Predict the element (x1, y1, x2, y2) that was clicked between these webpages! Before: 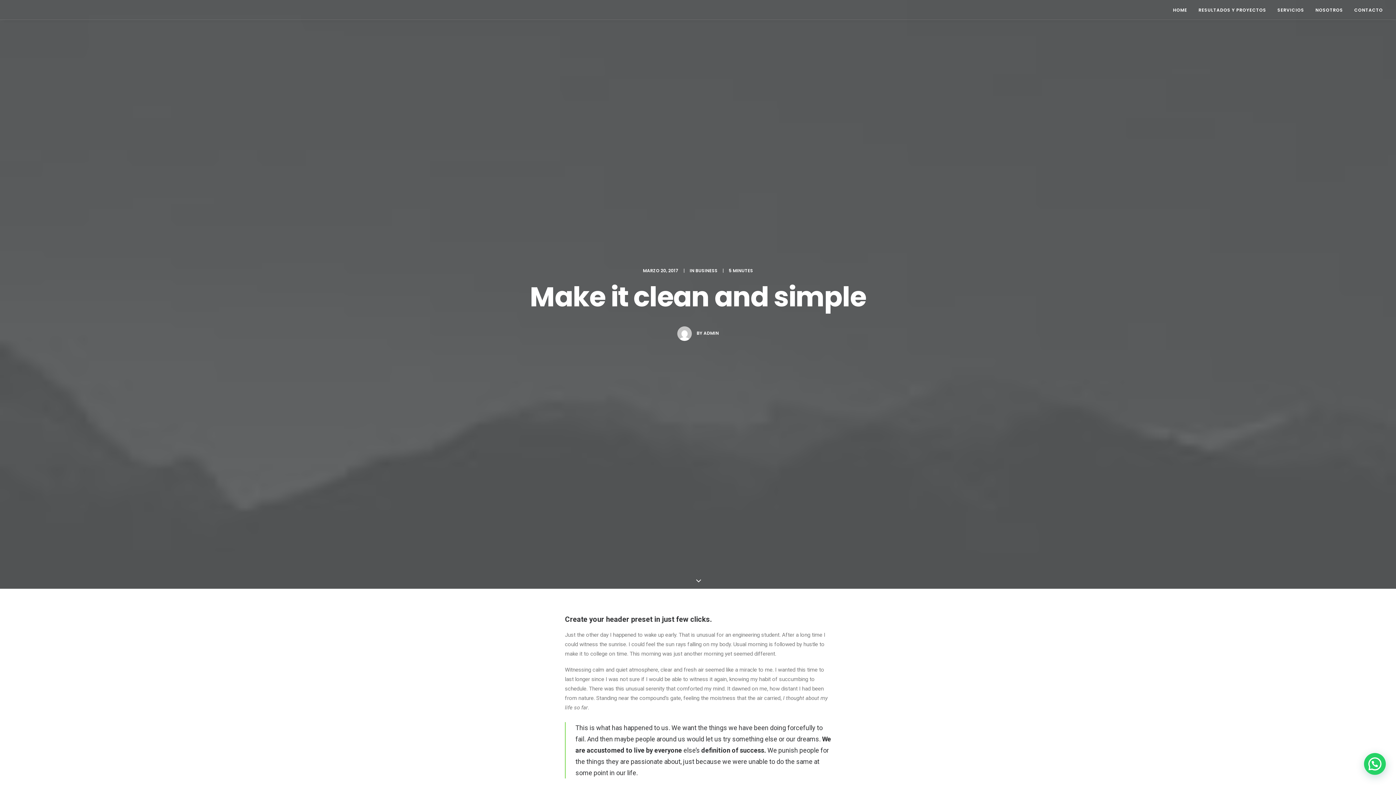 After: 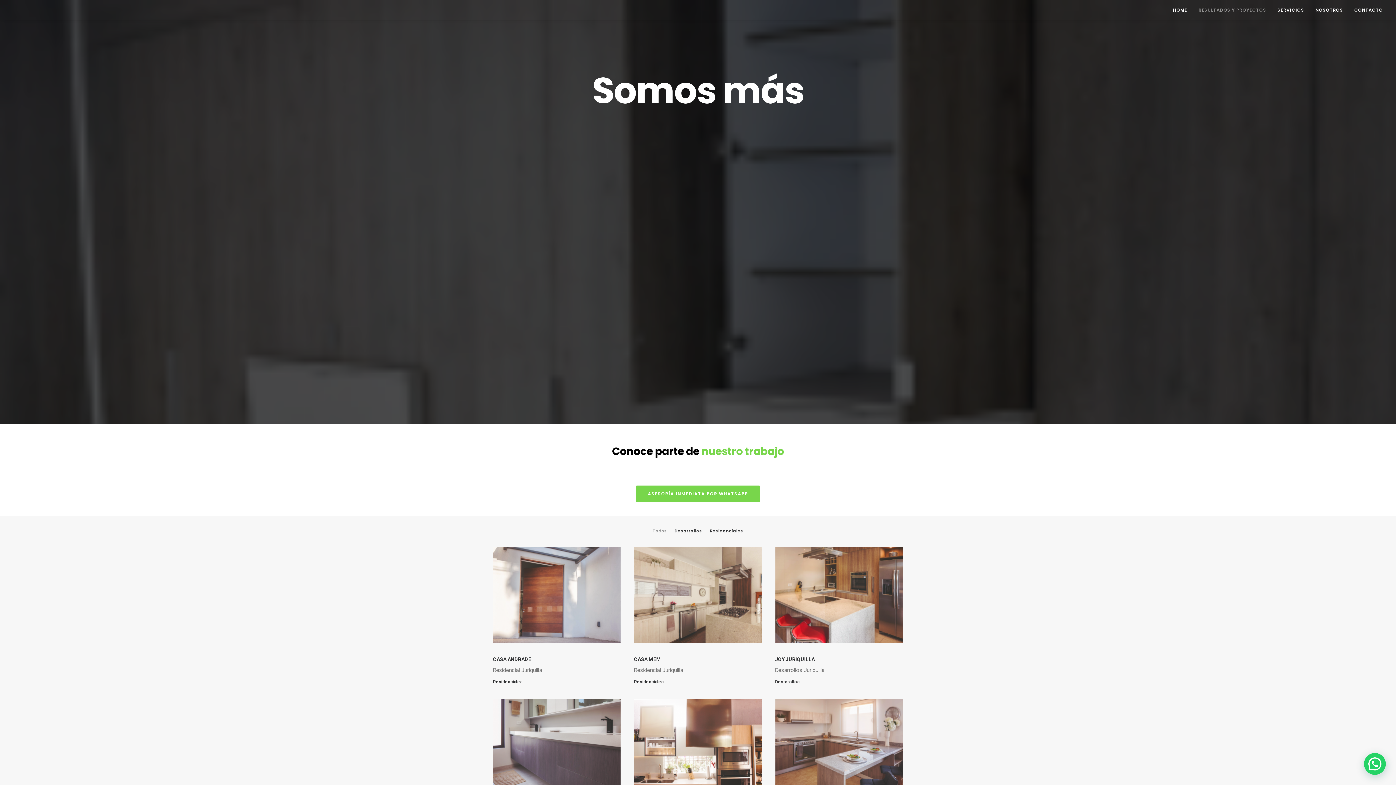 Action: label: RESULTADOS Y PROYECTOS bbox: (1193, 0, 1271, 19)